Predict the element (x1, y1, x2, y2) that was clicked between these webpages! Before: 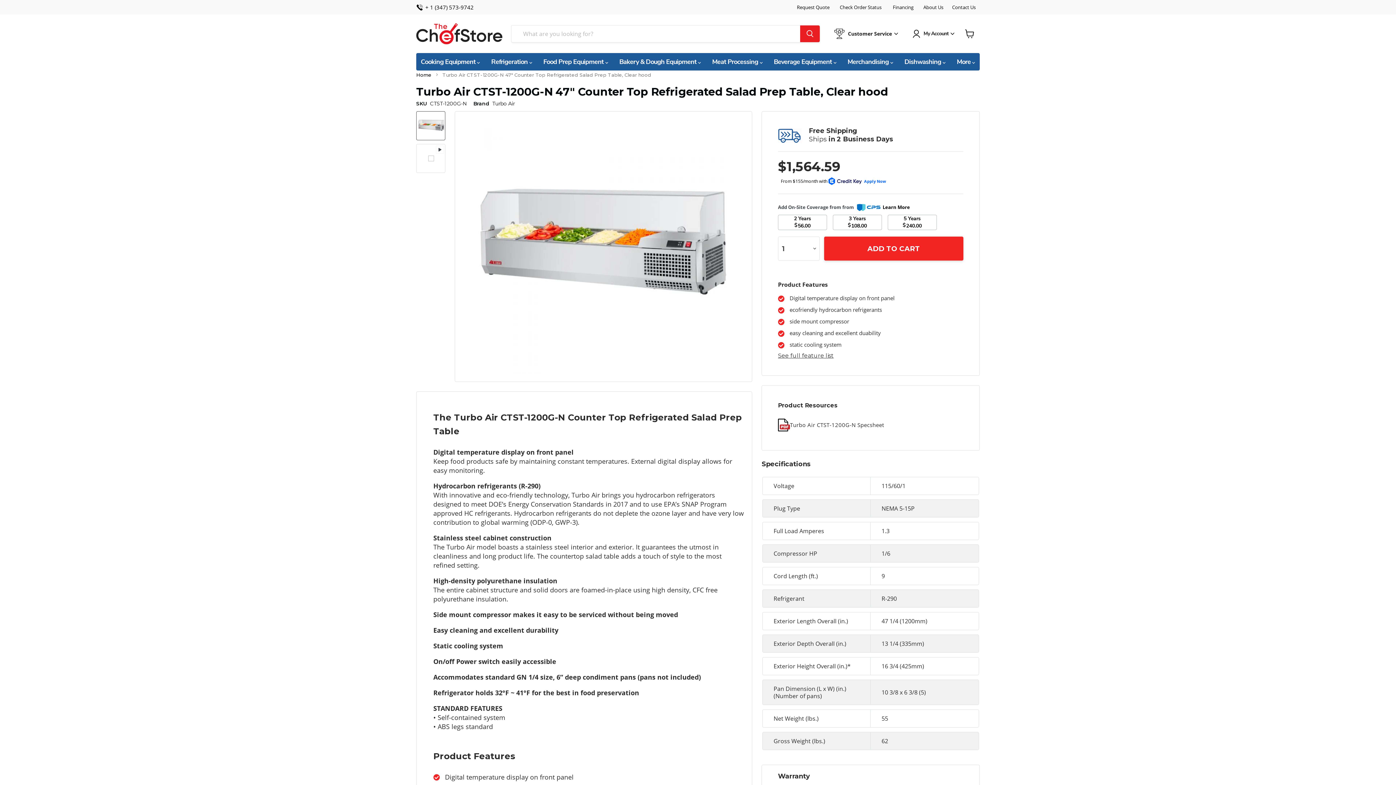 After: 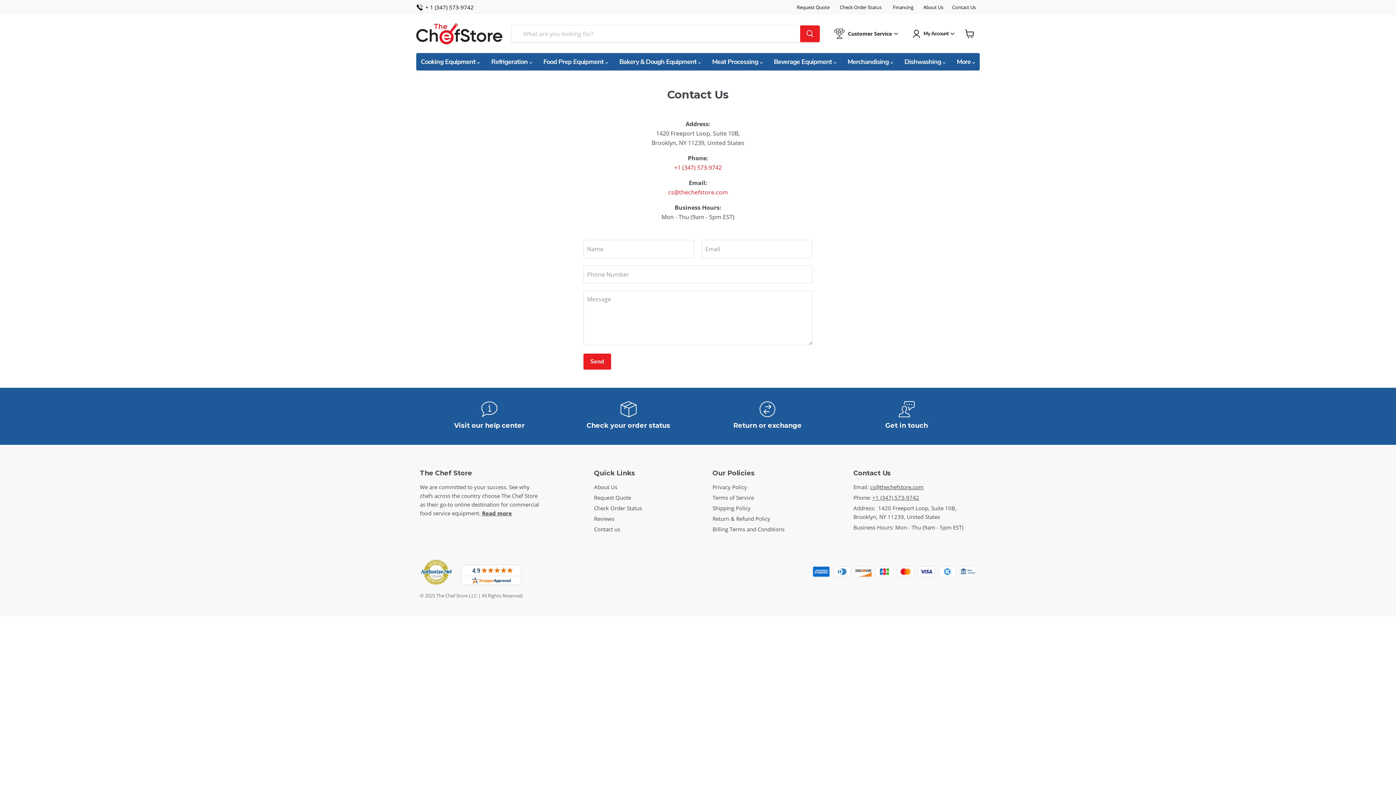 Action: bbox: (952, 4, 978, 9) label: Contact Us